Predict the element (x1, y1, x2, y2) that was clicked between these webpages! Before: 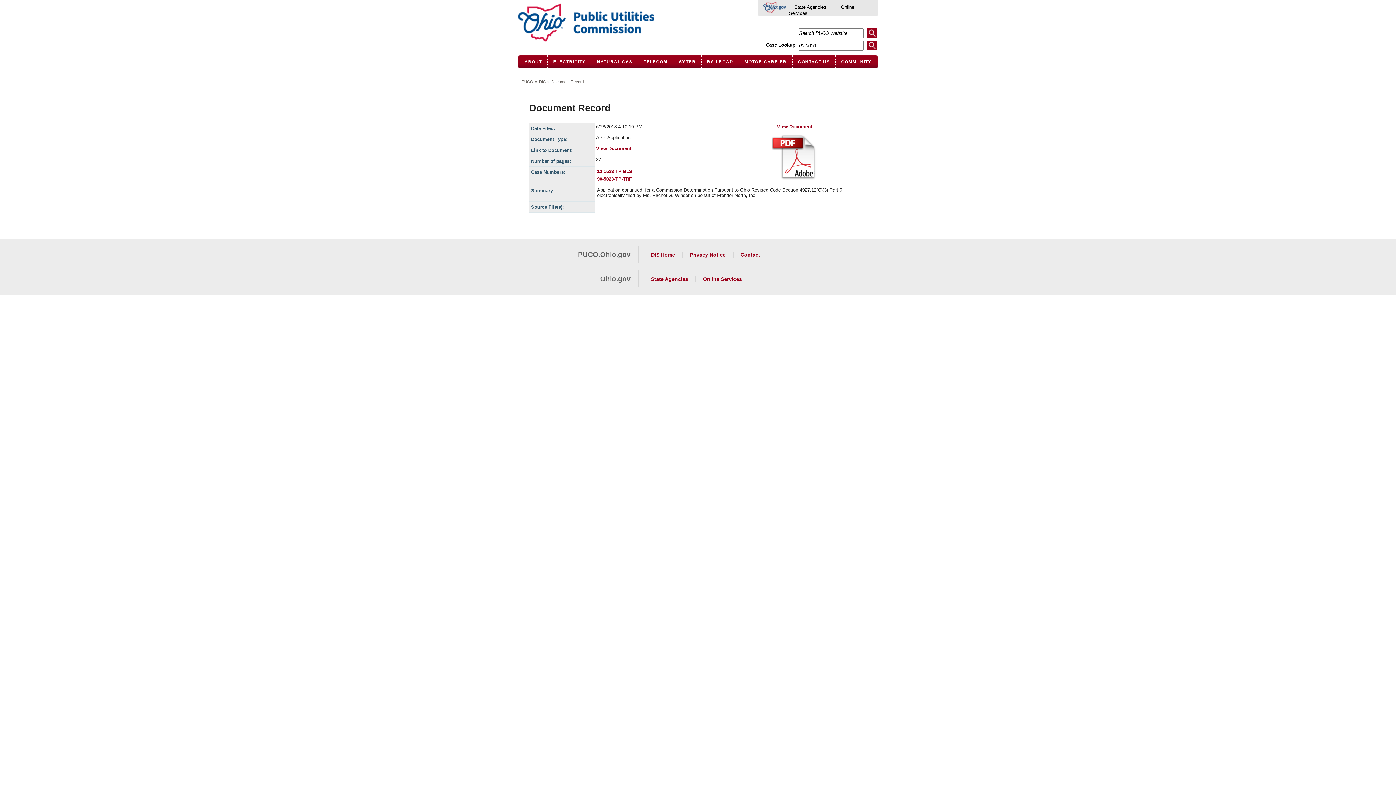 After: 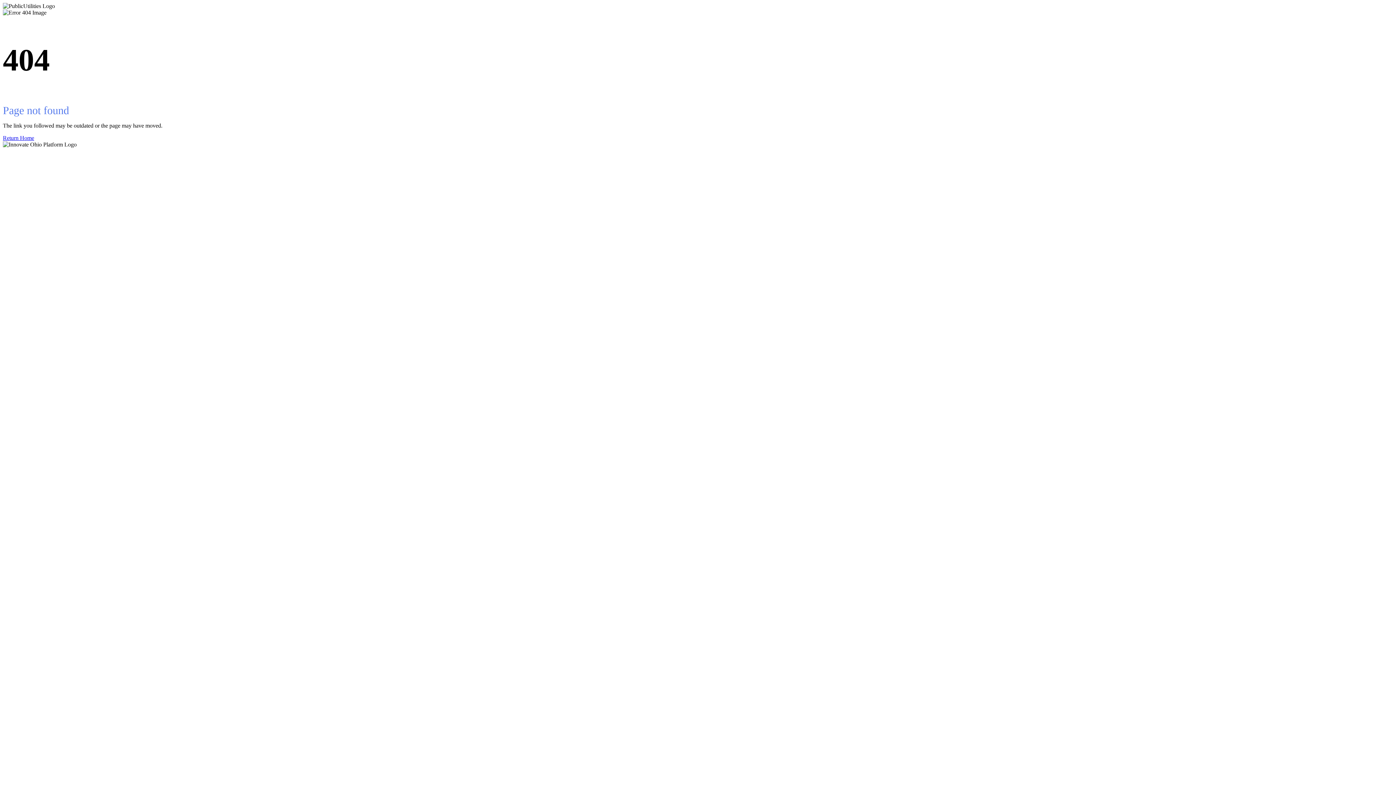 Action: label: PUCO bbox: (518, 0, 654, 45)